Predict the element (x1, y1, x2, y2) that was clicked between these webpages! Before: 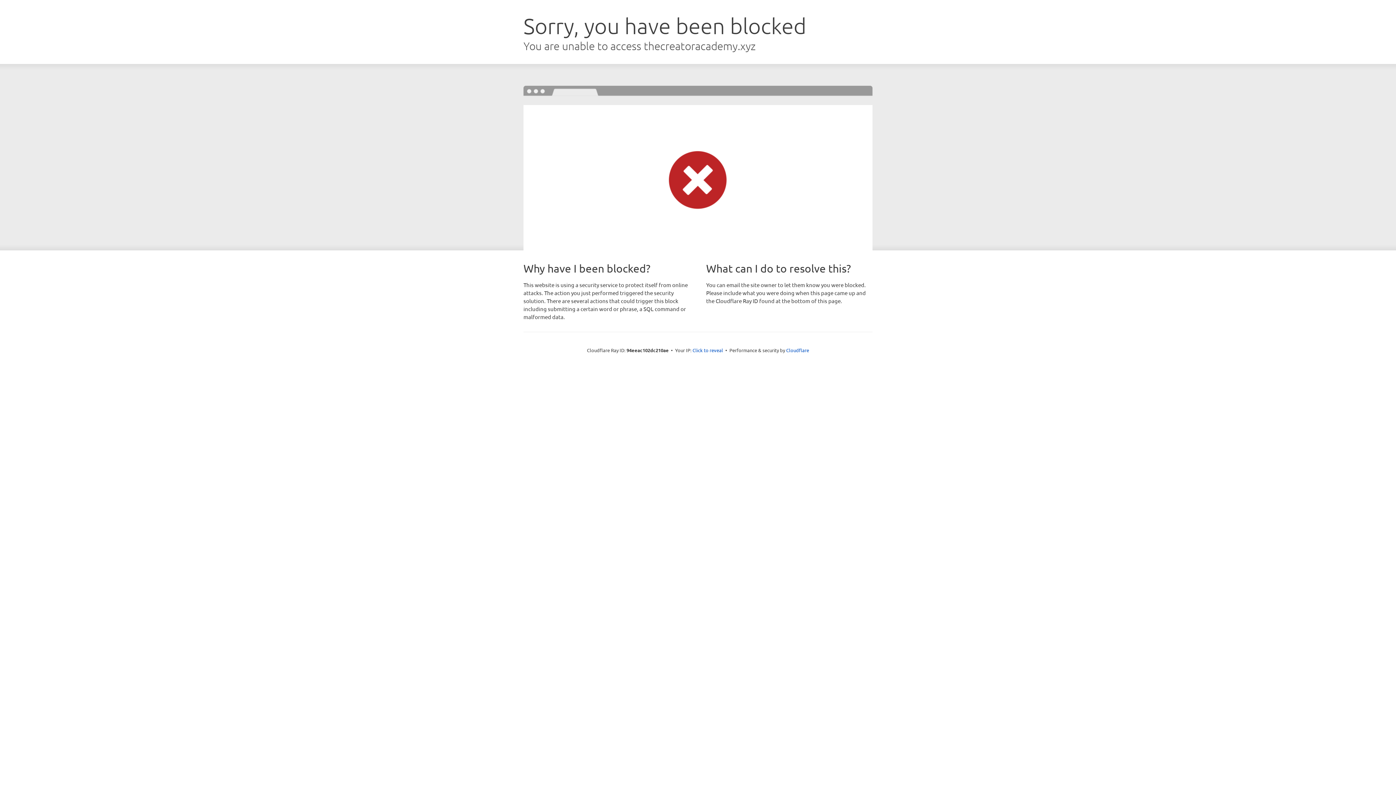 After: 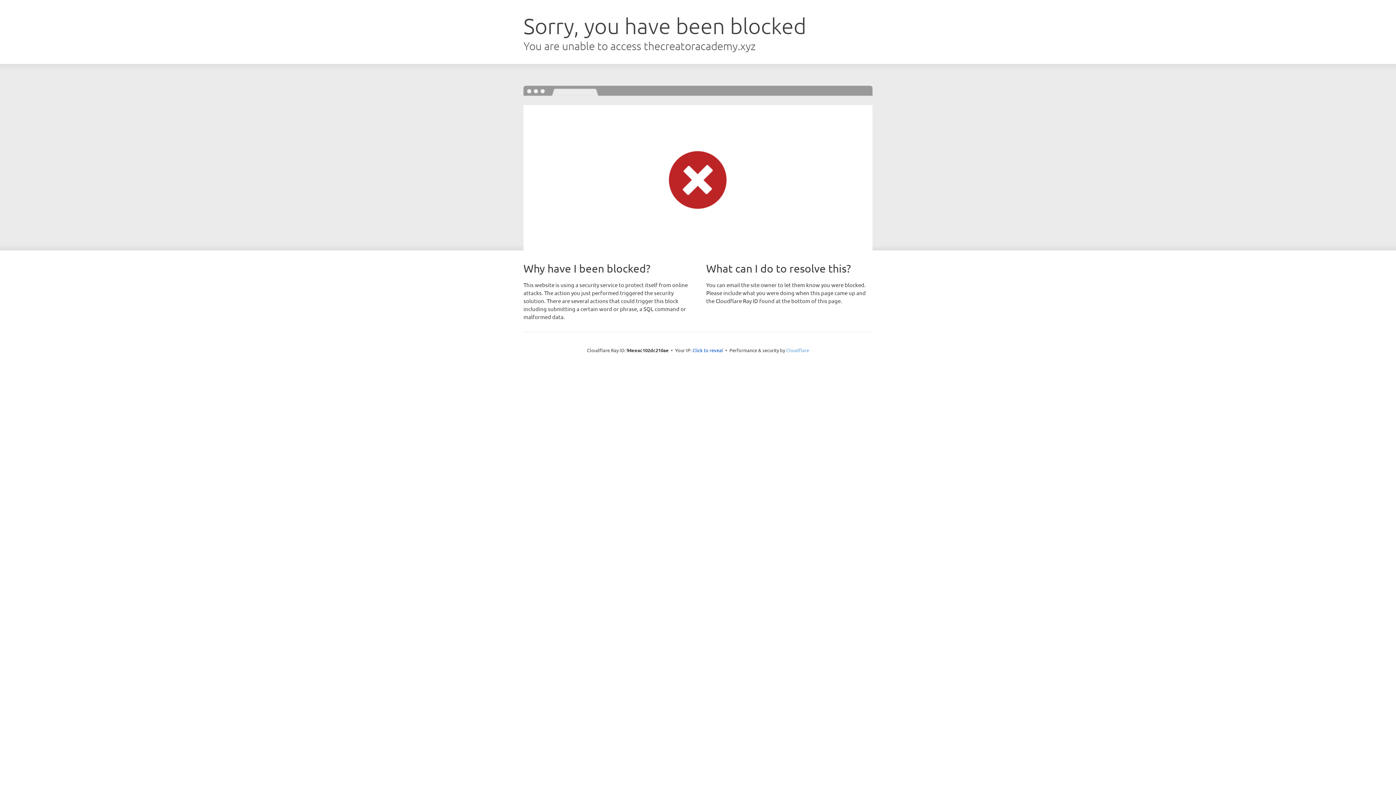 Action: bbox: (786, 347, 809, 353) label: Cloudflare